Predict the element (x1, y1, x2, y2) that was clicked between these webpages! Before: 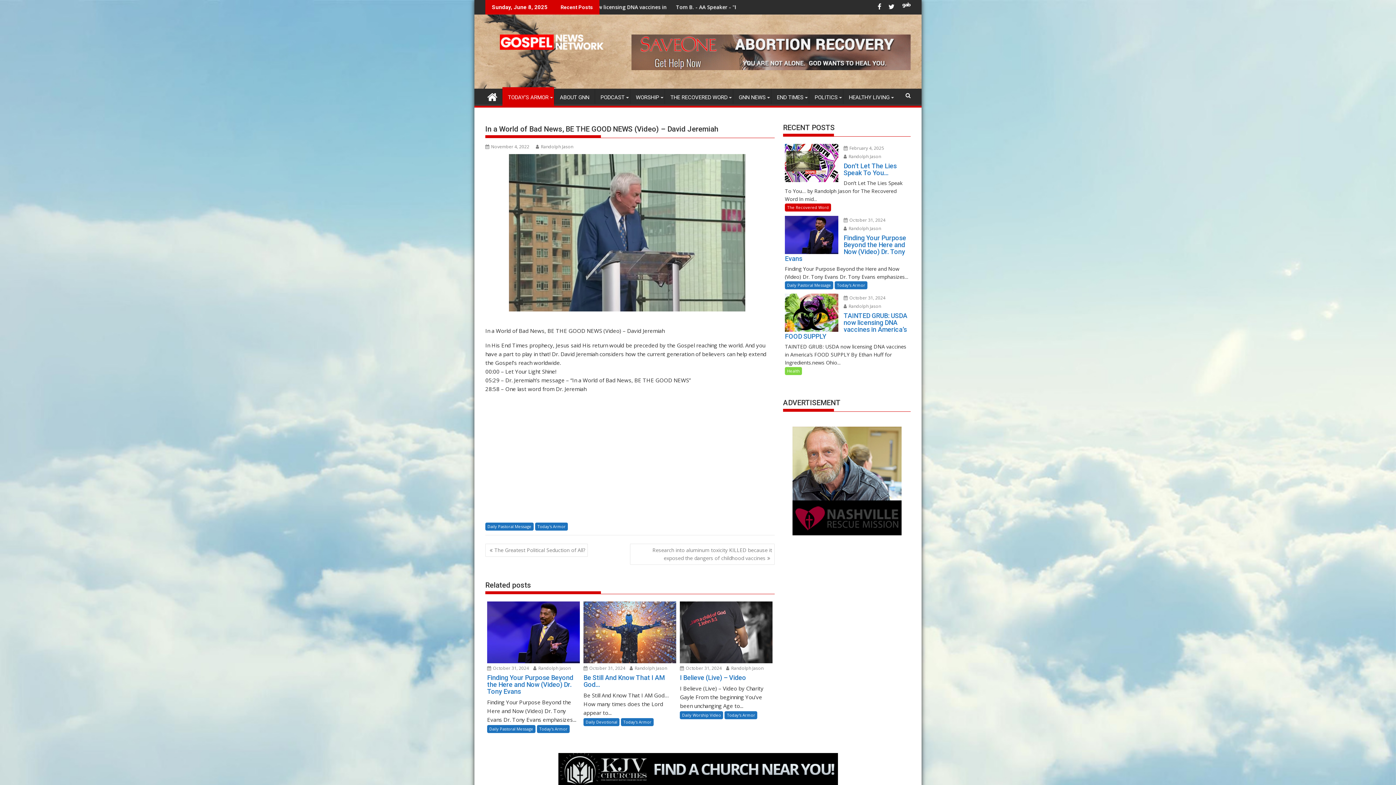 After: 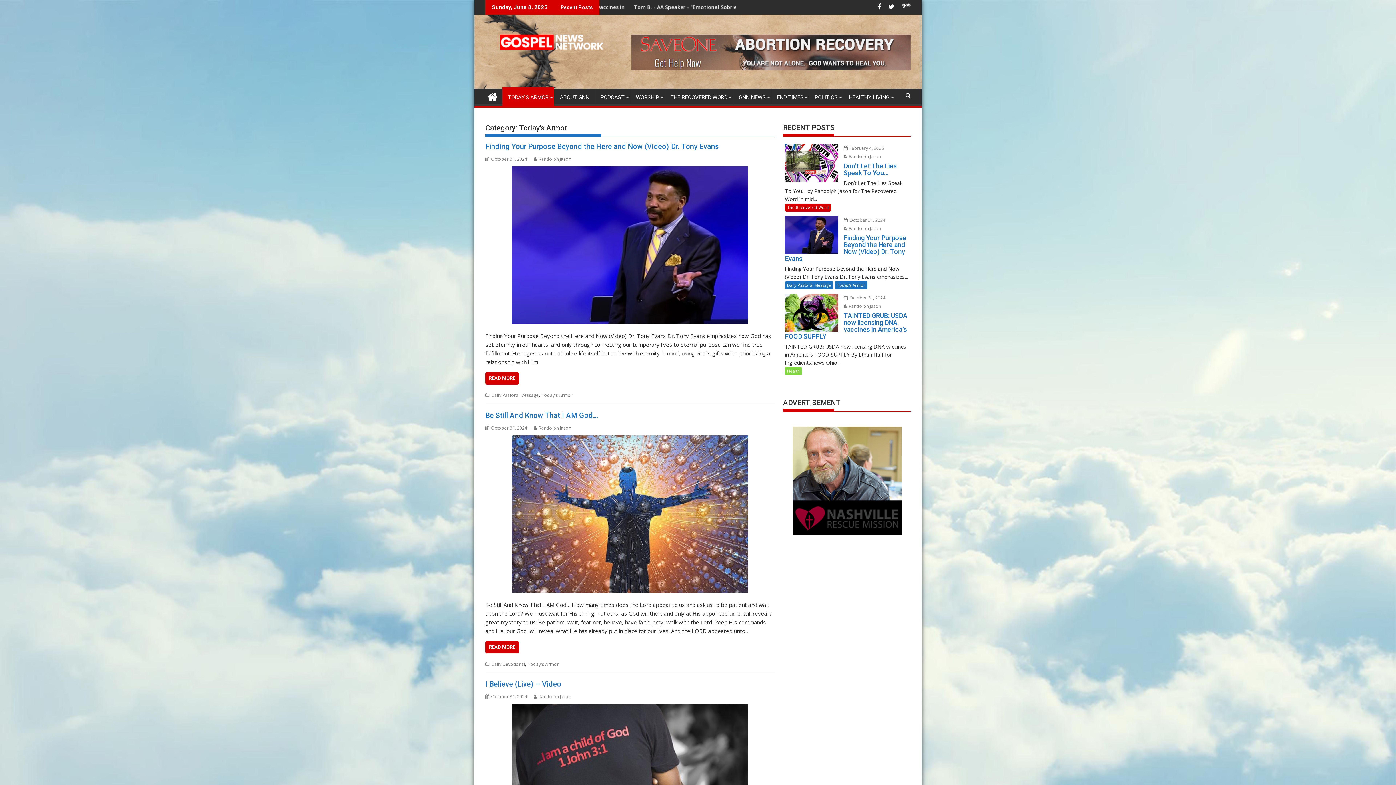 Action: bbox: (834, 281, 867, 289) label: Today's Armor